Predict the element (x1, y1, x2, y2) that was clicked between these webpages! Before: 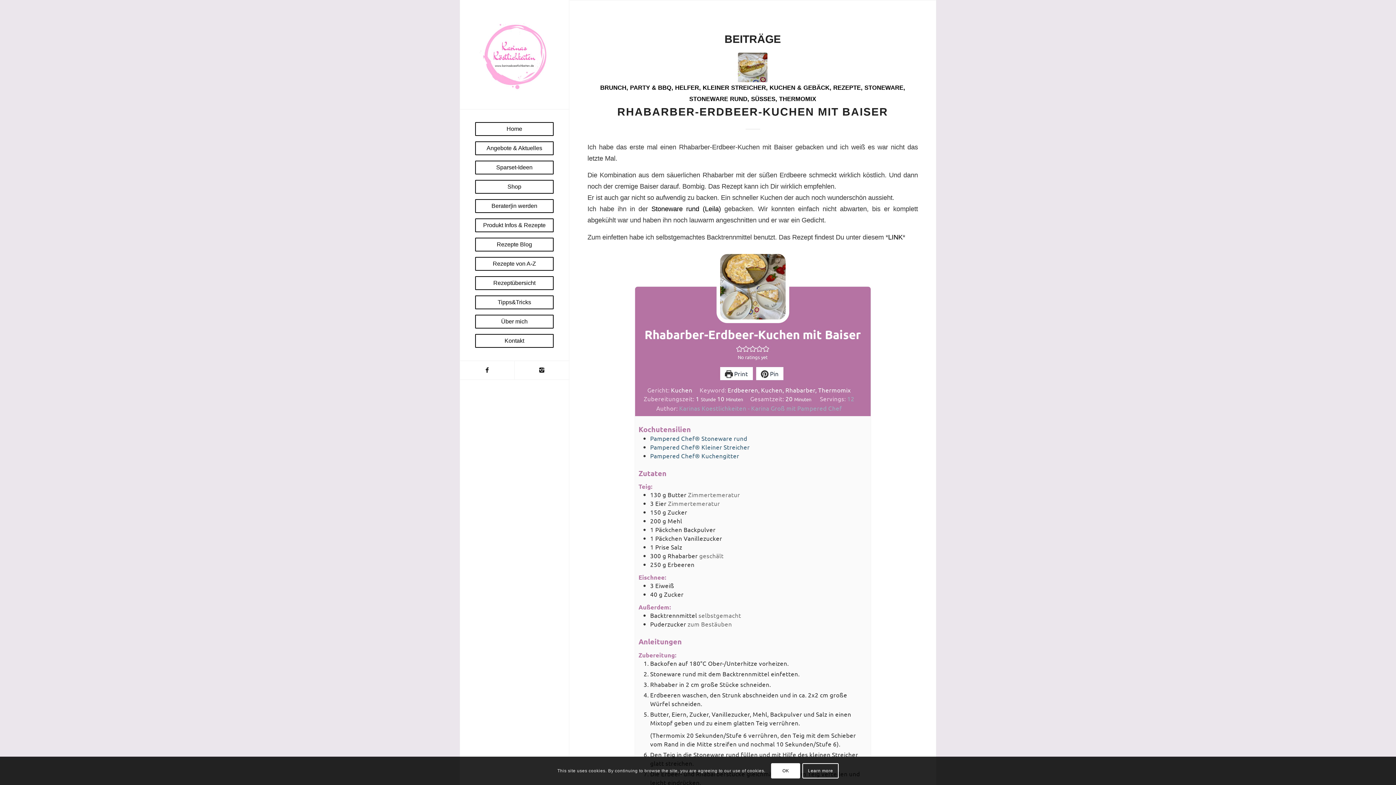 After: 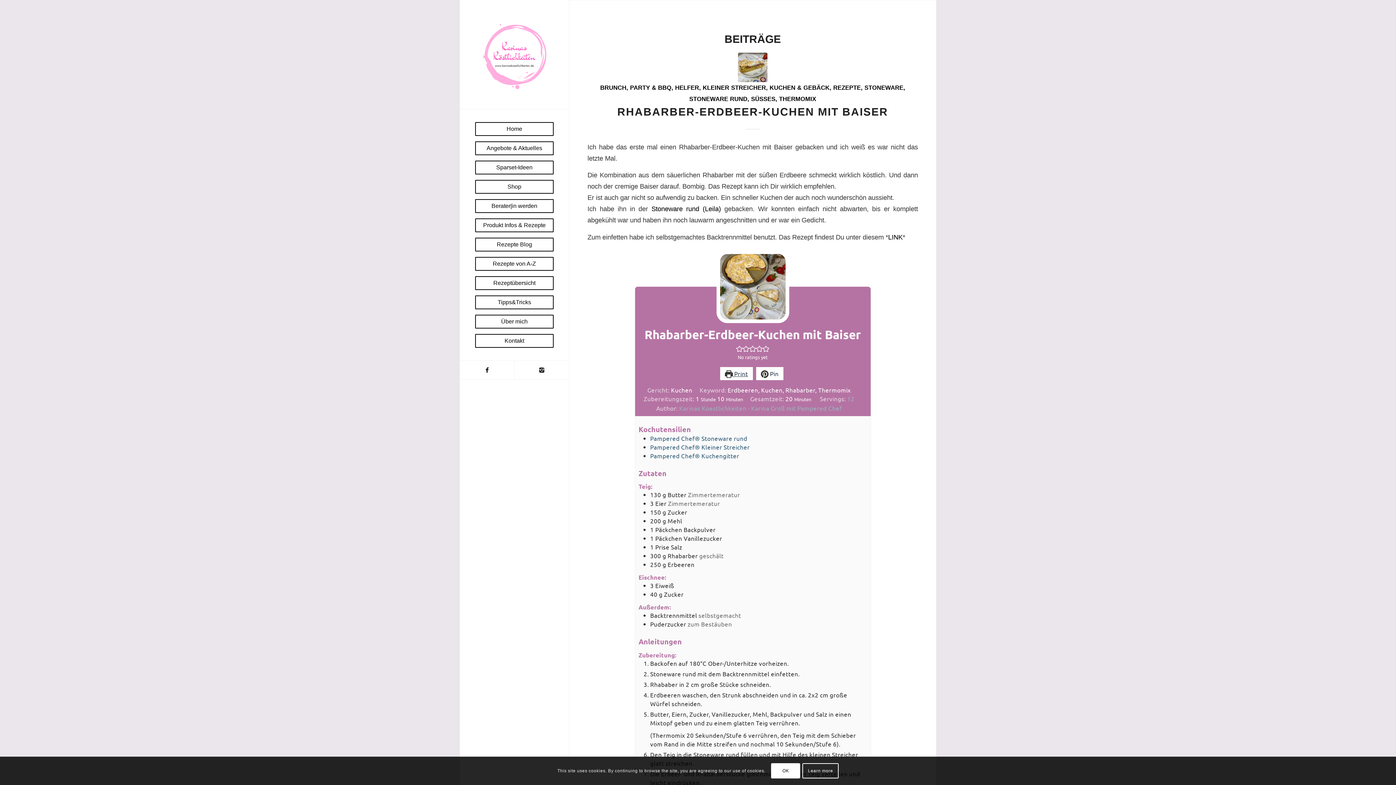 Action: label:  Print bbox: (720, 367, 752, 380)